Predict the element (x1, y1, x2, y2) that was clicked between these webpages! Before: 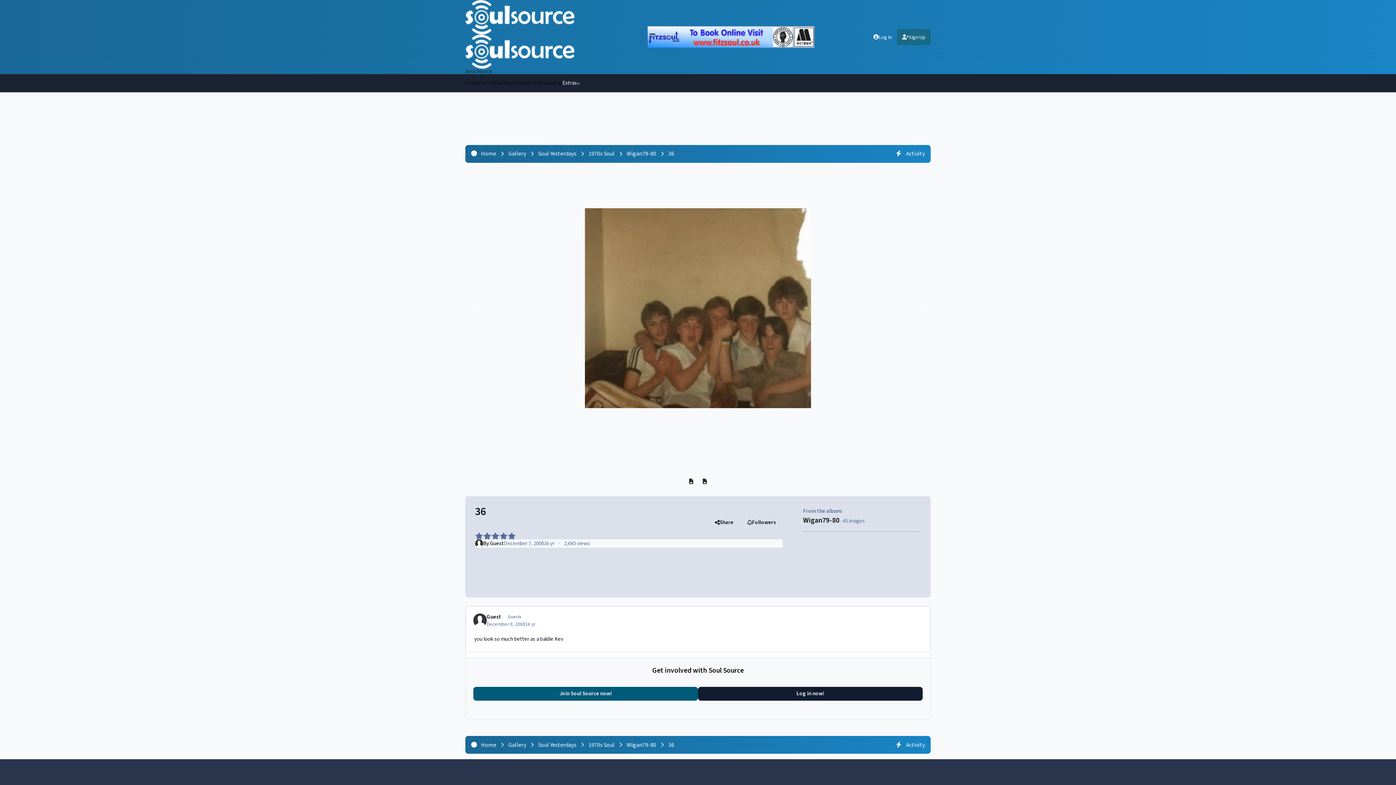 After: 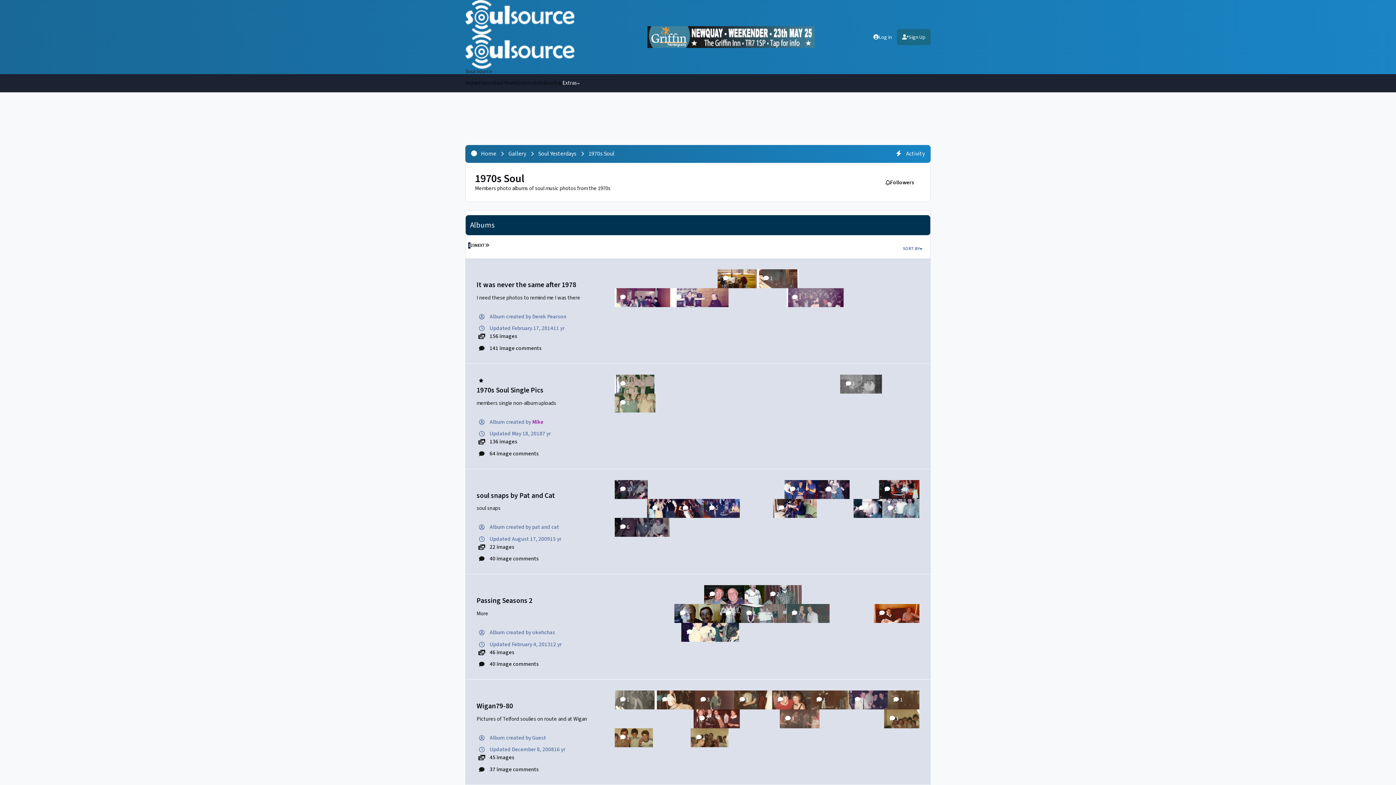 Action: bbox: (588, 144, 614, 162) label: 1970s Soul